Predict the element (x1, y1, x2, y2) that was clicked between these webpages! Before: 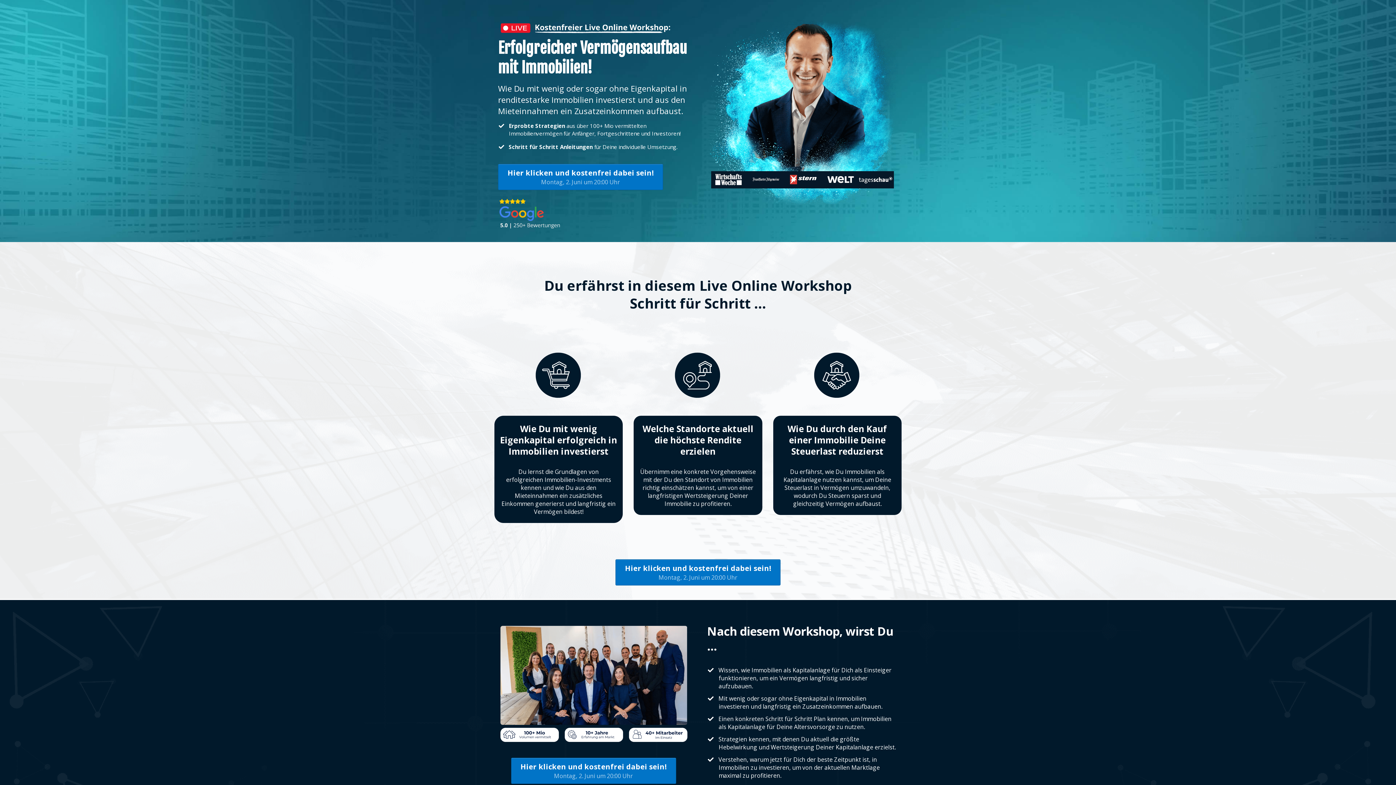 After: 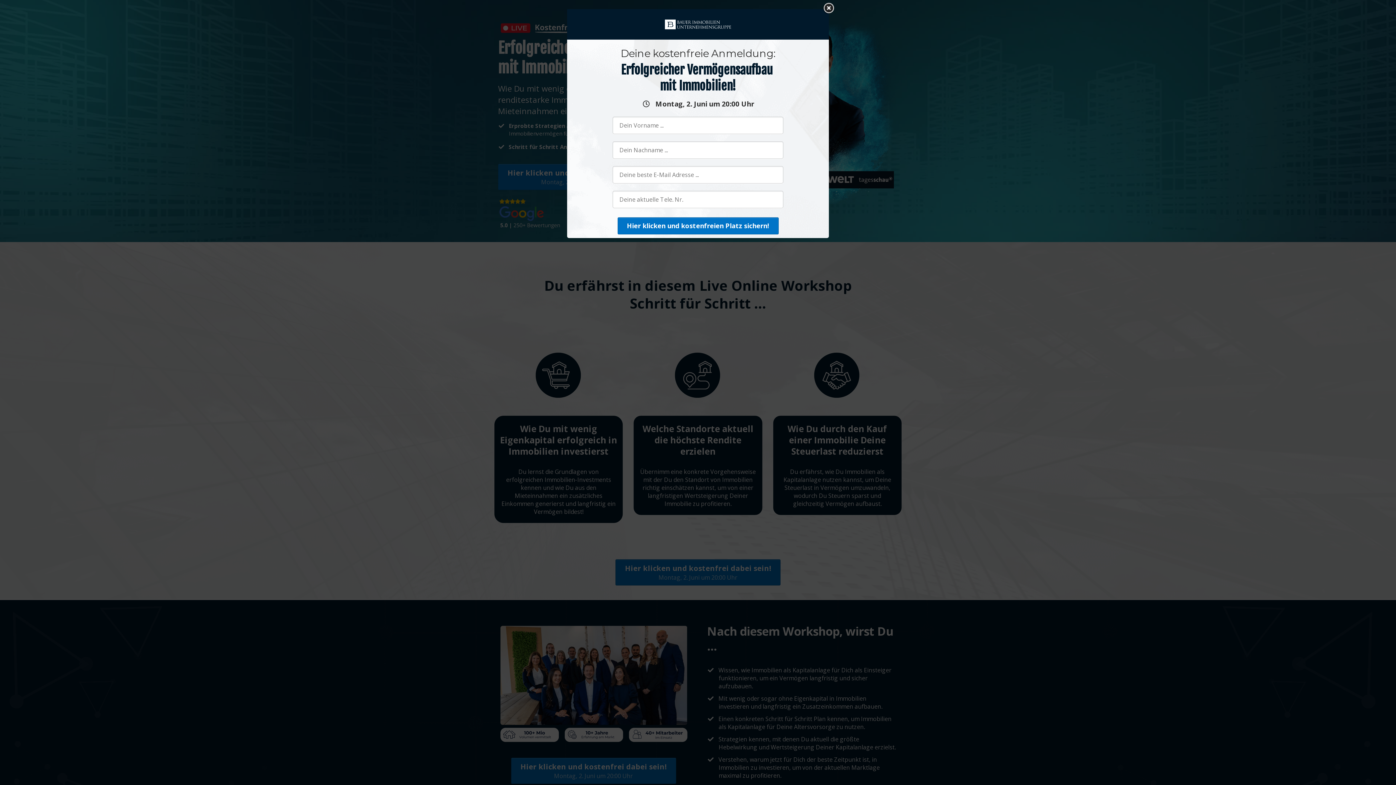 Action: label: Hier klicken und kostenfrei dabei sein!
Montag, 2. Juni um 20:00 Uhr bbox: (498, 164, 663, 190)